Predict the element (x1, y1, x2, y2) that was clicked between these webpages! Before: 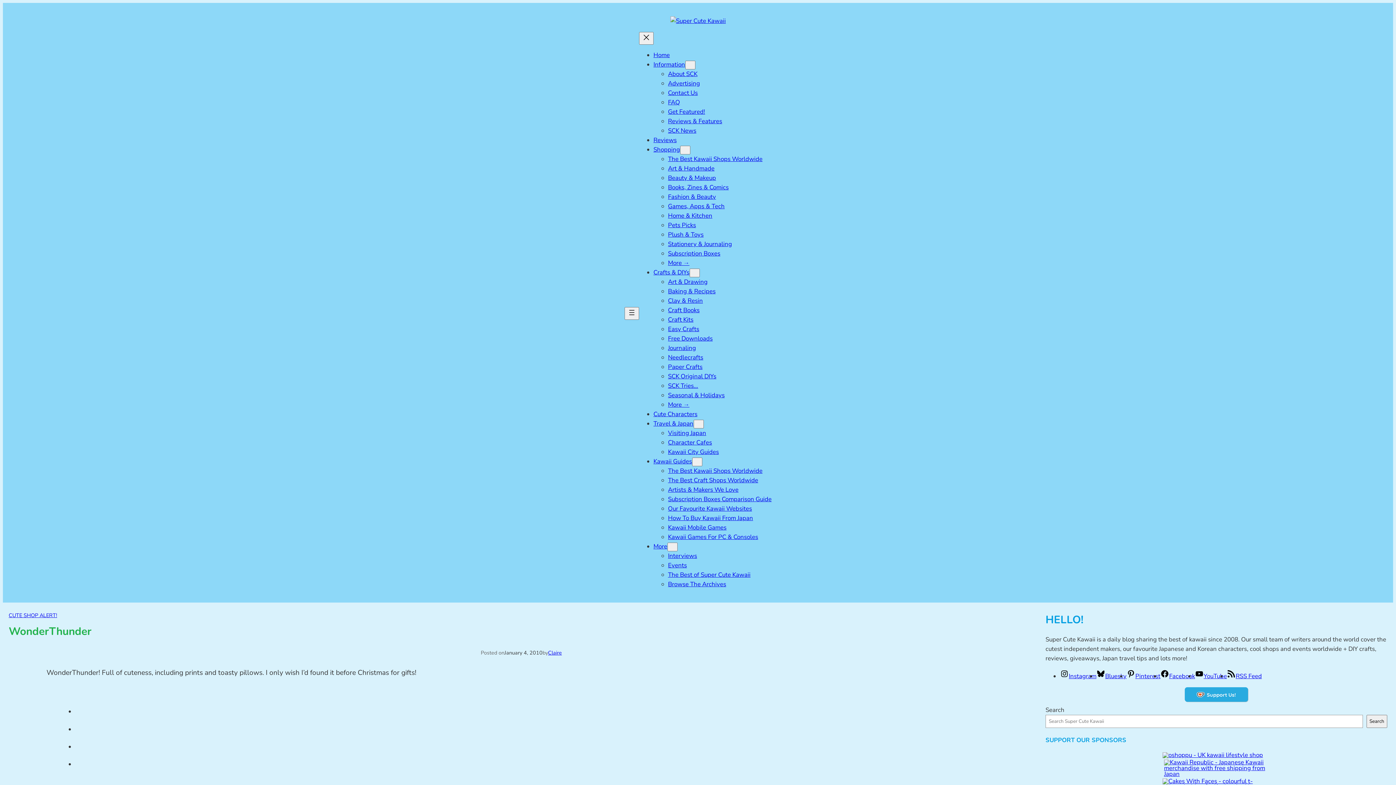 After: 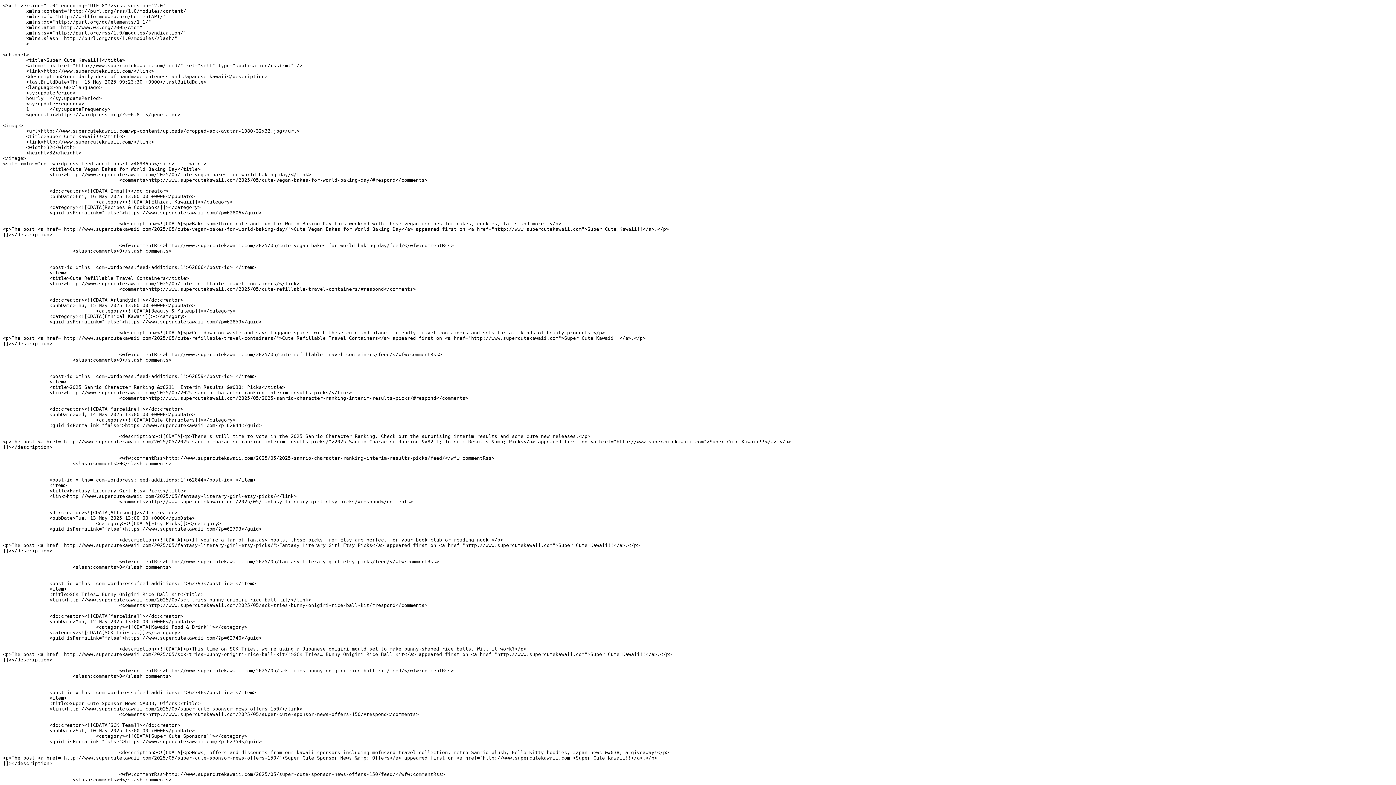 Action: bbox: (1227, 672, 1262, 680) label: RSS Feed